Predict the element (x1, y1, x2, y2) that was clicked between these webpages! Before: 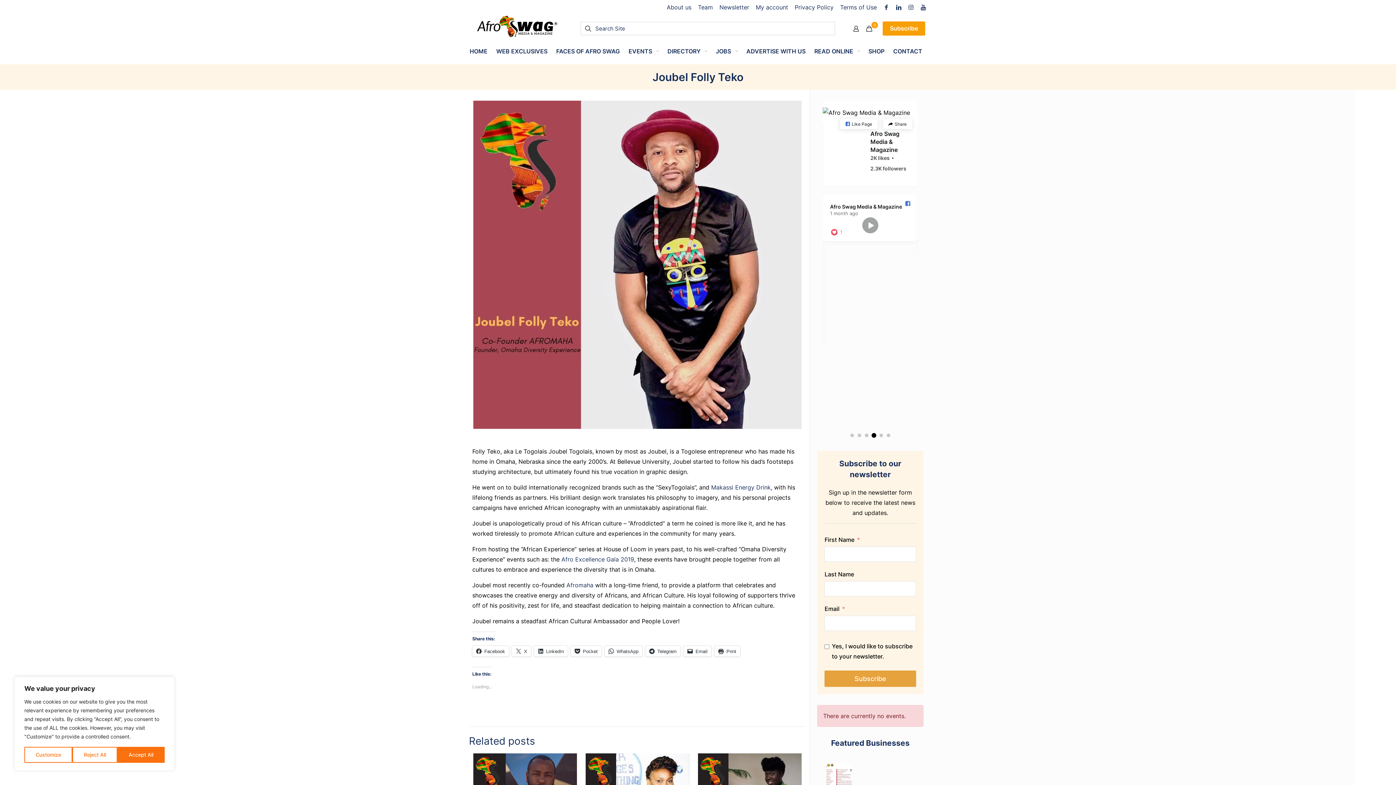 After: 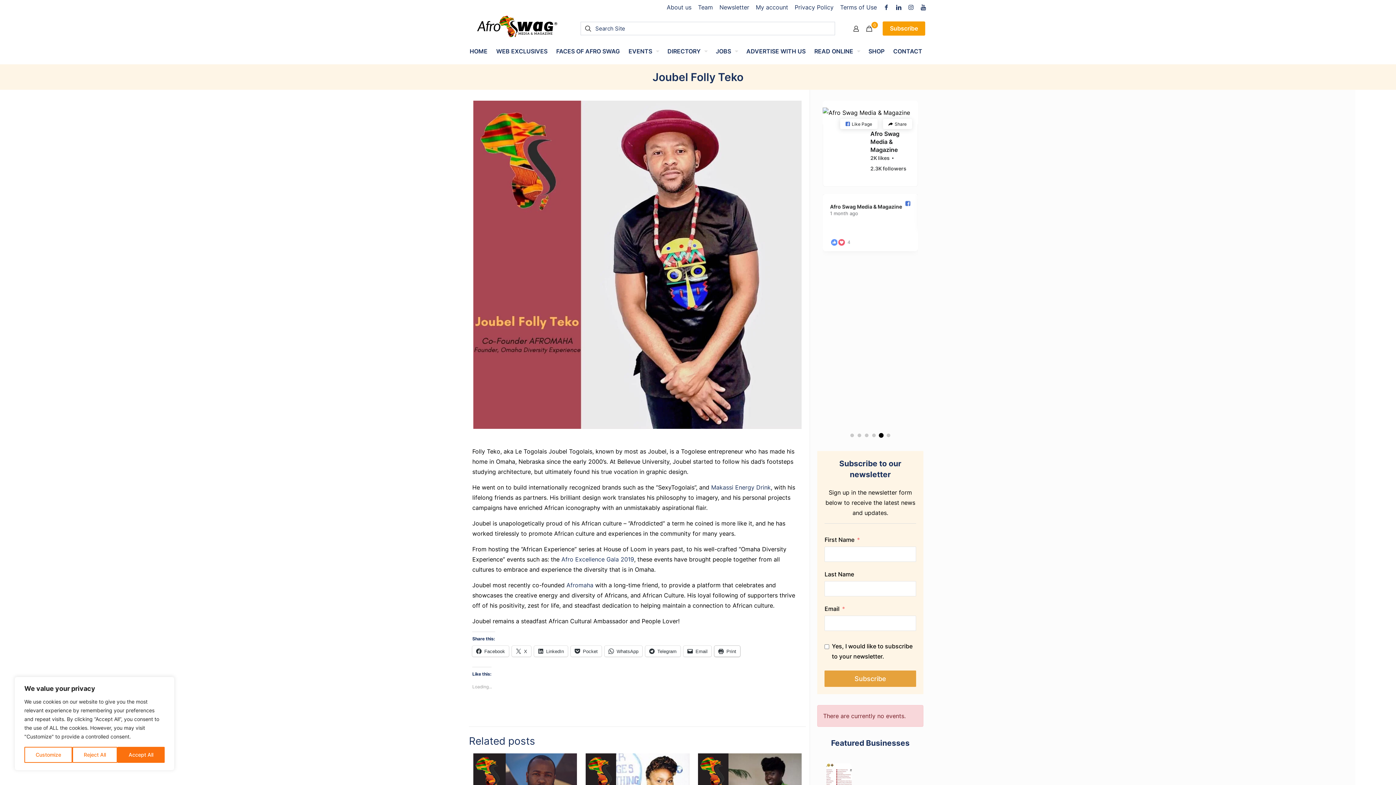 Action: bbox: (714, 646, 740, 657) label: Print